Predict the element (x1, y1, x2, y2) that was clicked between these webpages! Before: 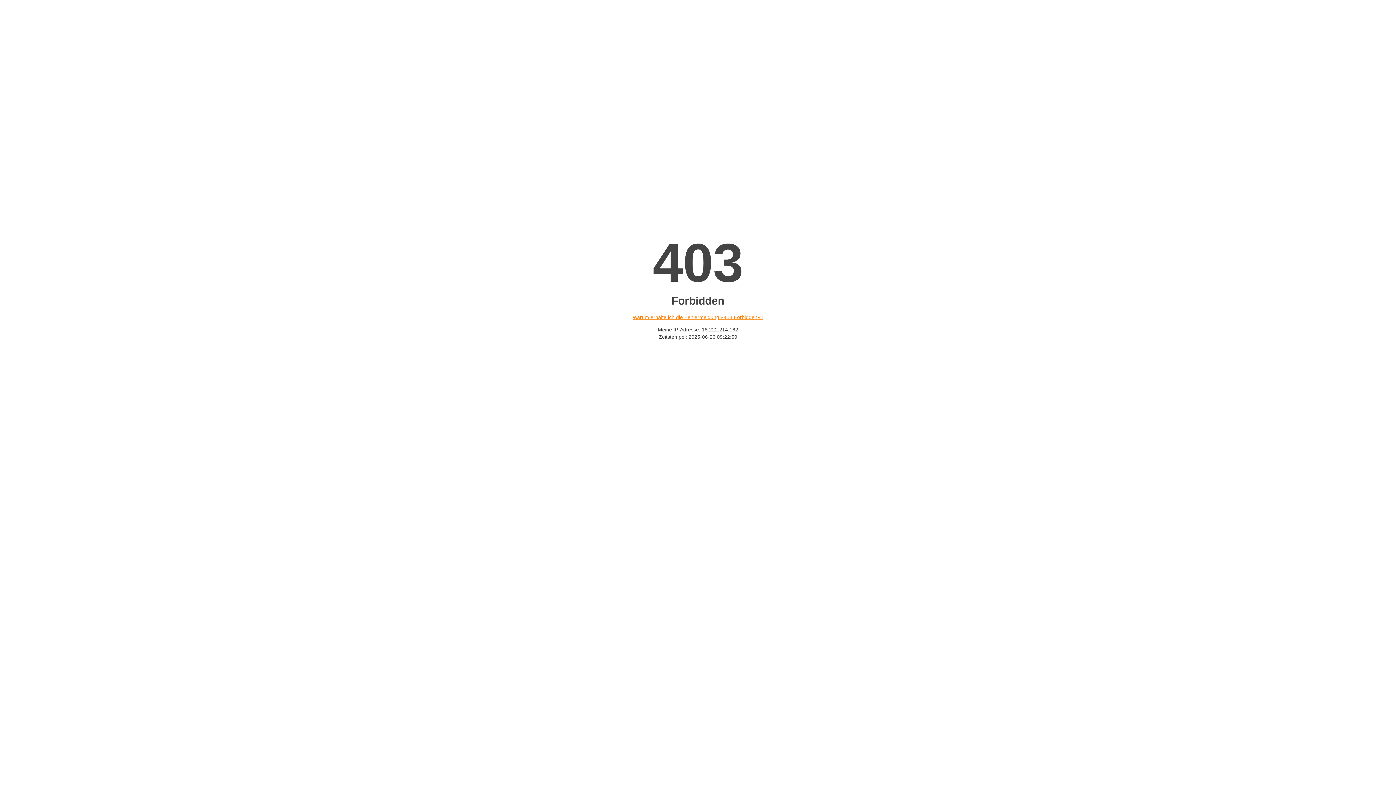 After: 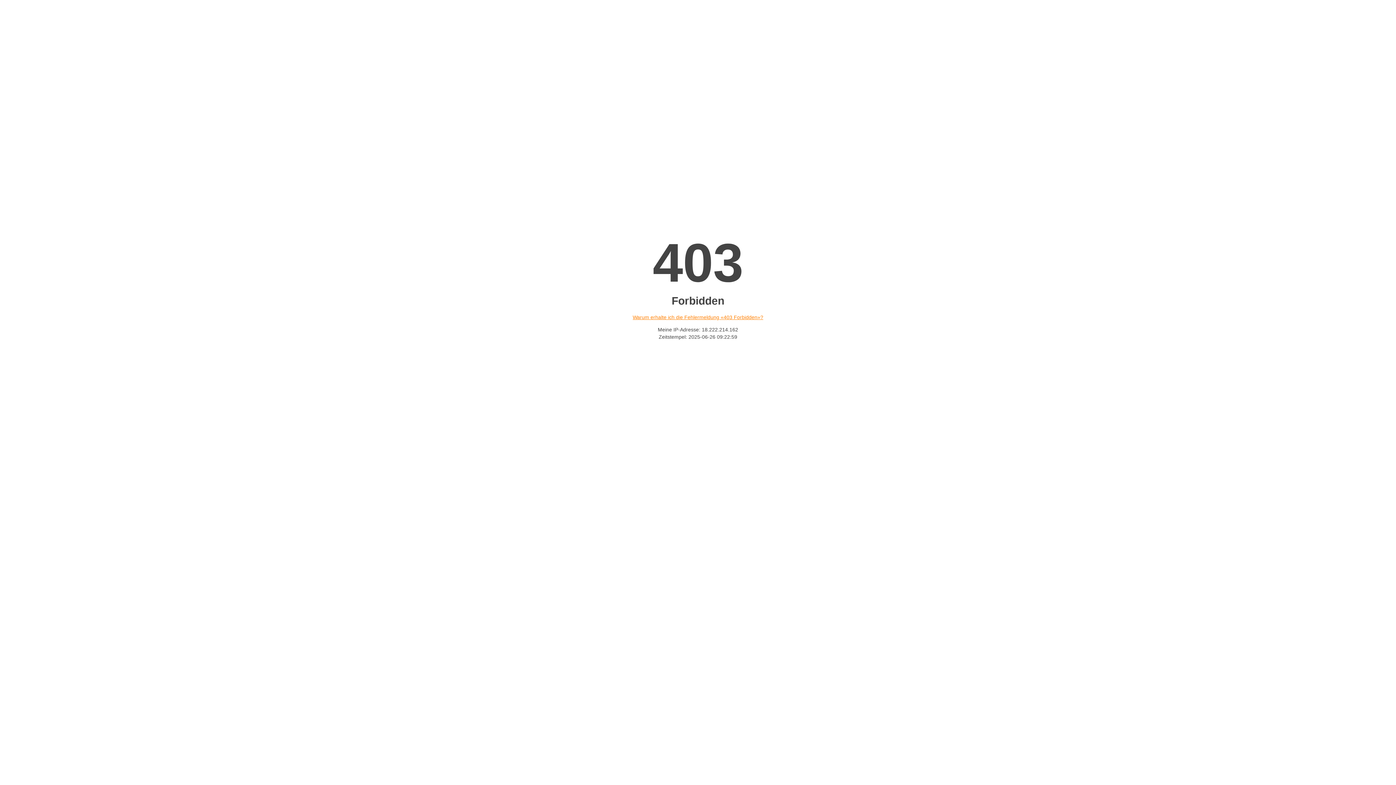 Action: bbox: (632, 314, 763, 320) label: Warum erhalte ich die Fehlermeldung «403 Forbidden»?